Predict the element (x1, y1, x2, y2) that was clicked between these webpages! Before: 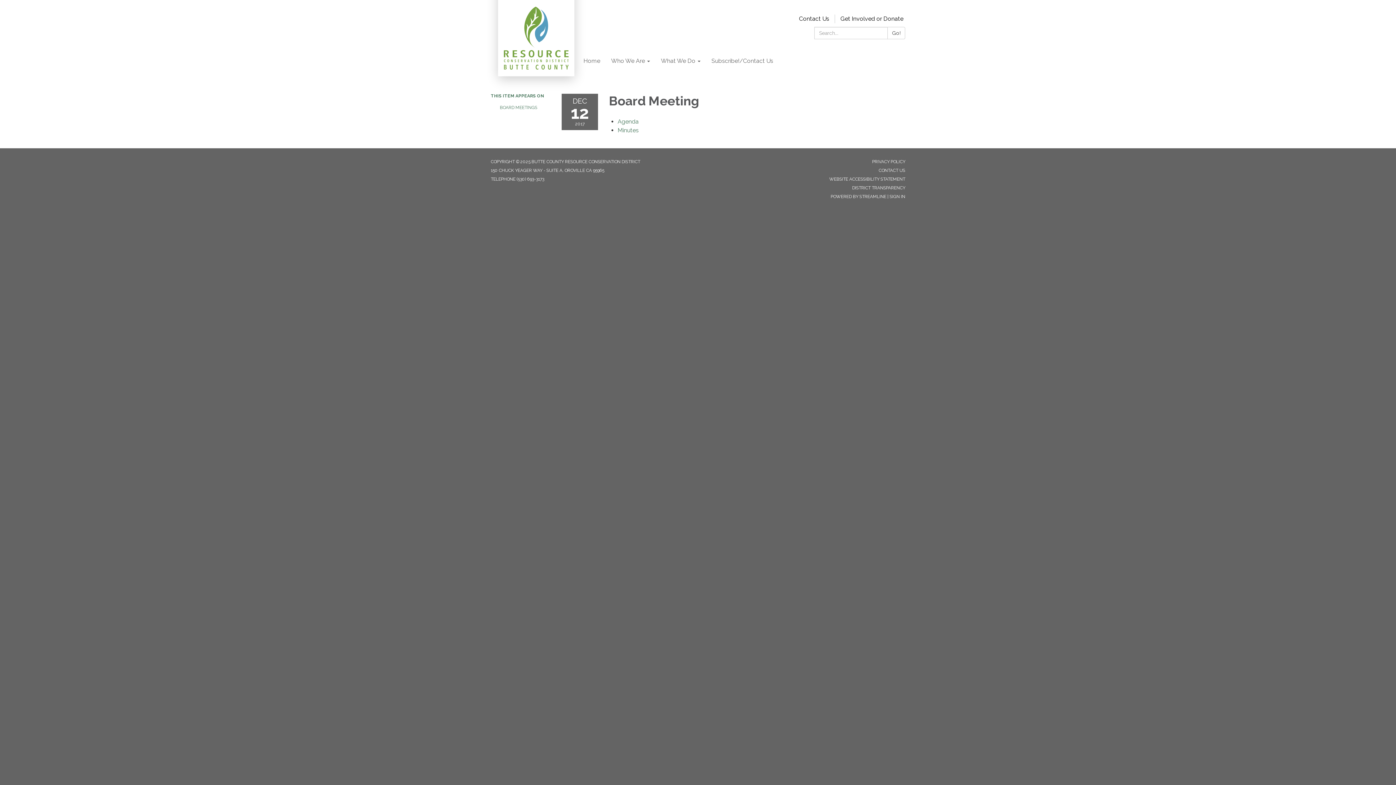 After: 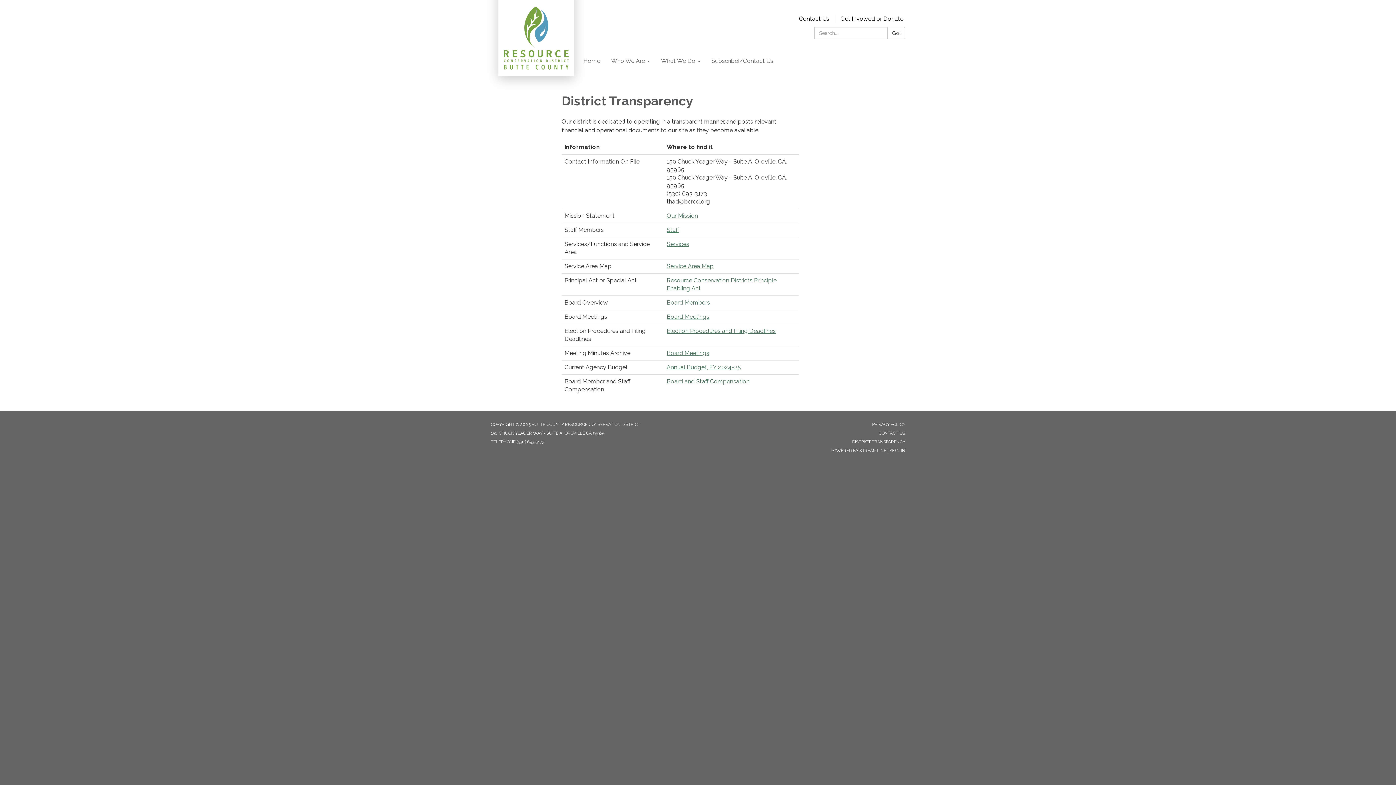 Action: label: DISTRICT TRANSPARENCY bbox: (852, 185, 905, 190)